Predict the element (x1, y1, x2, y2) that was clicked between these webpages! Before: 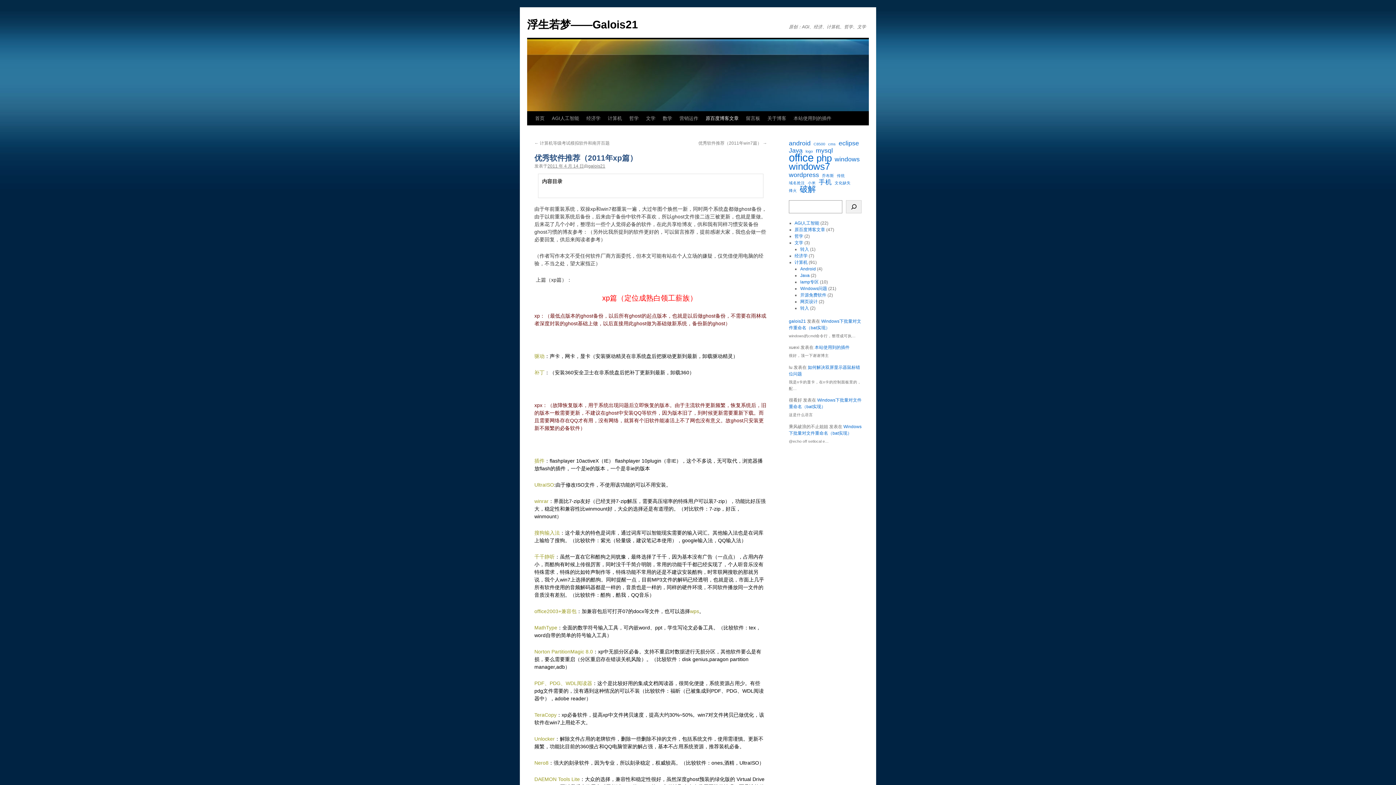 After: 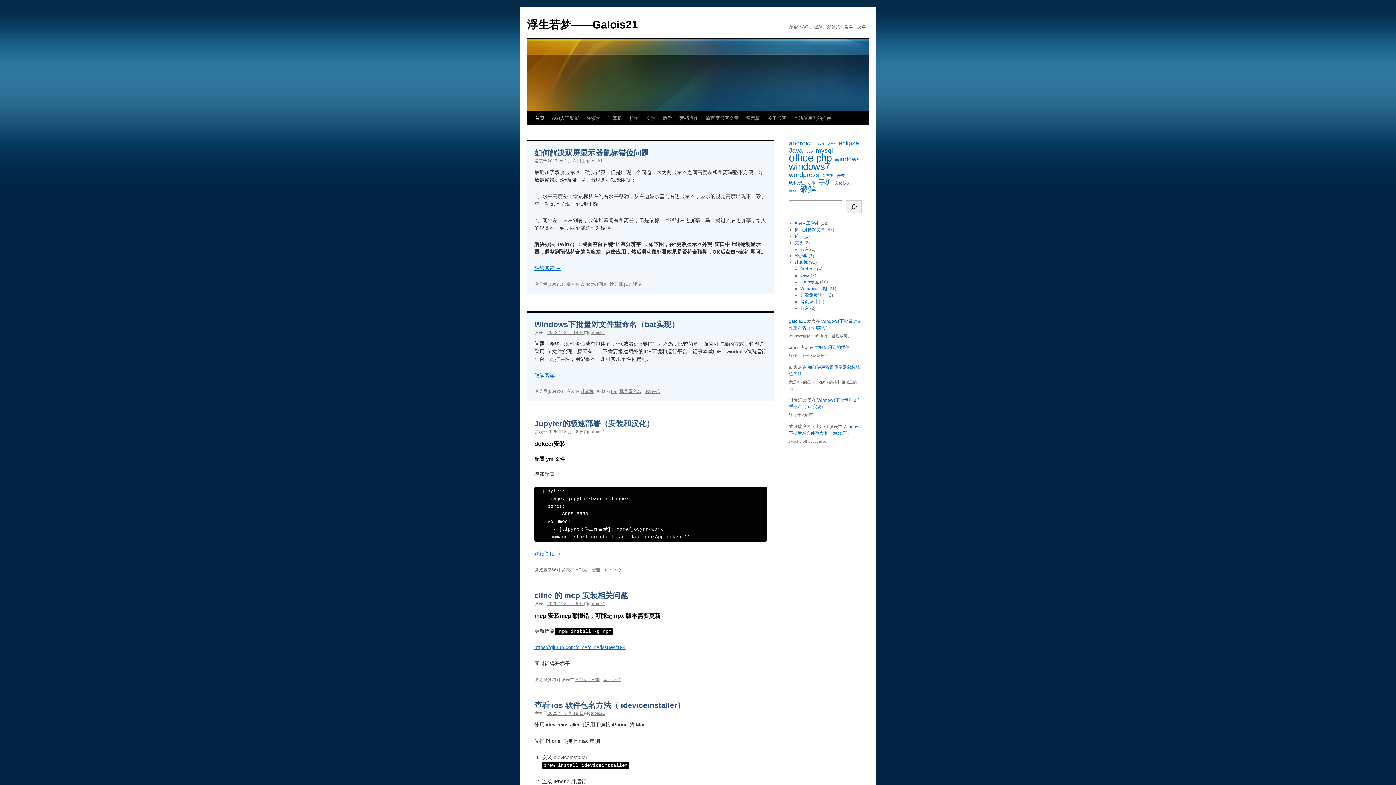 Action: label: 浮生若梦——Galois21 bbox: (527, 18, 638, 30)